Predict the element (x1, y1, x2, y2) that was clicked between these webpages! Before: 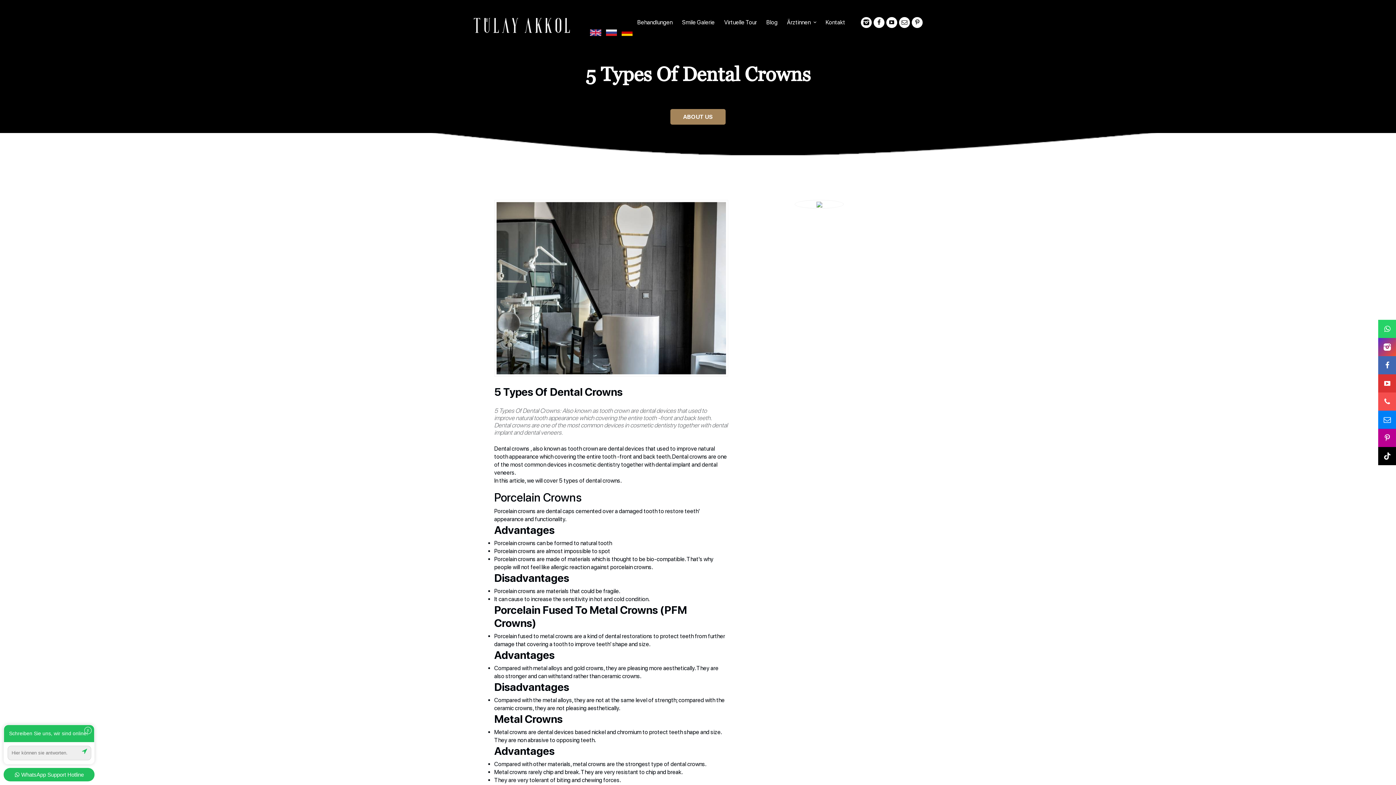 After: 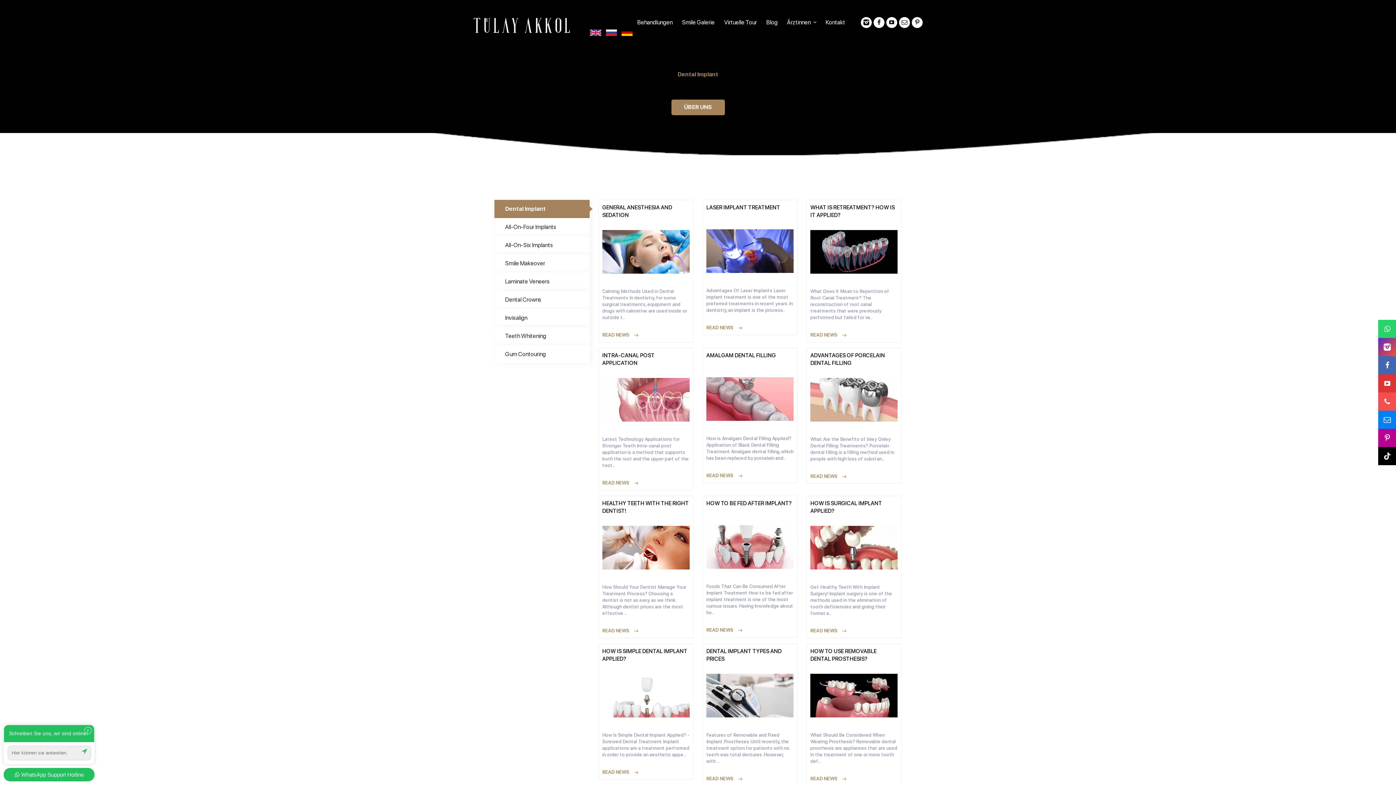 Action: bbox: (763, 15, 780, 29) label: Blog